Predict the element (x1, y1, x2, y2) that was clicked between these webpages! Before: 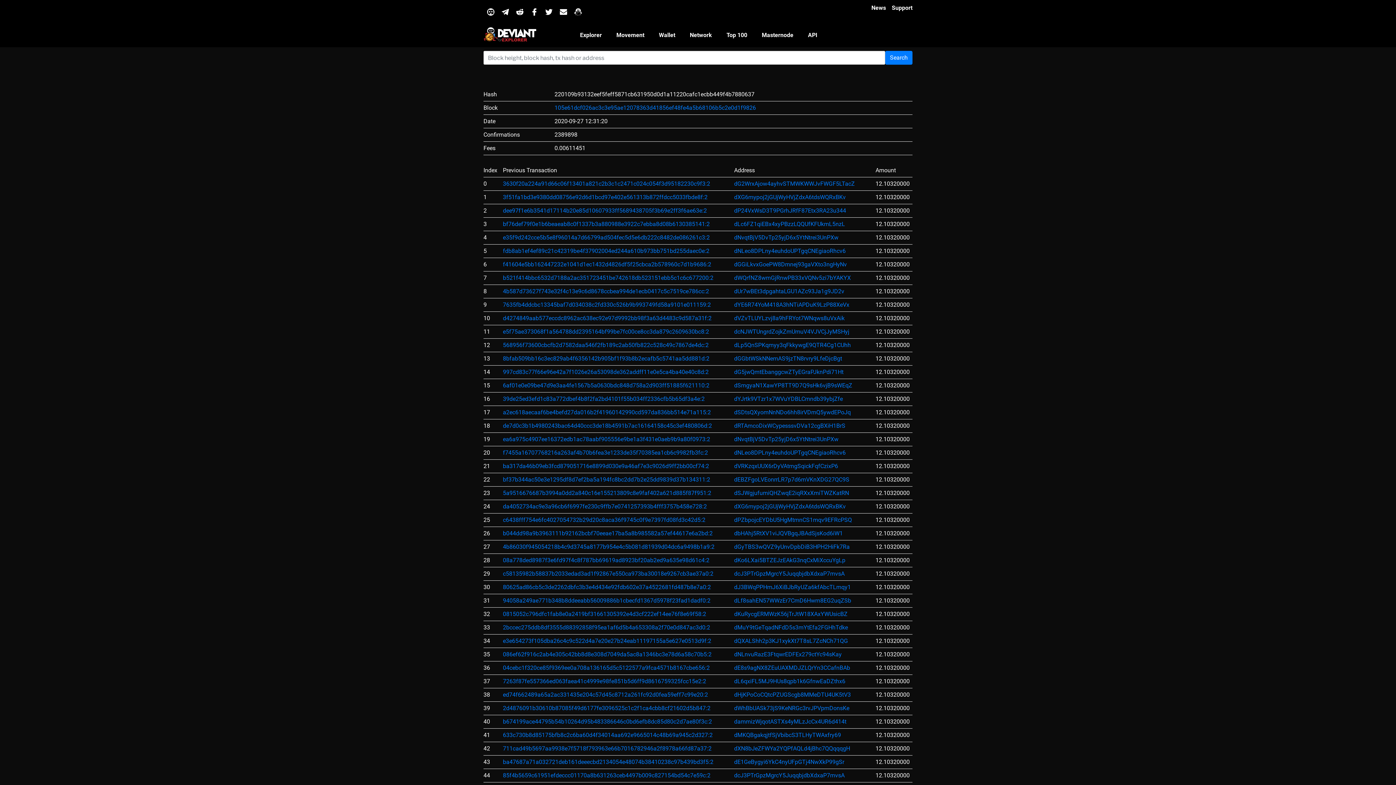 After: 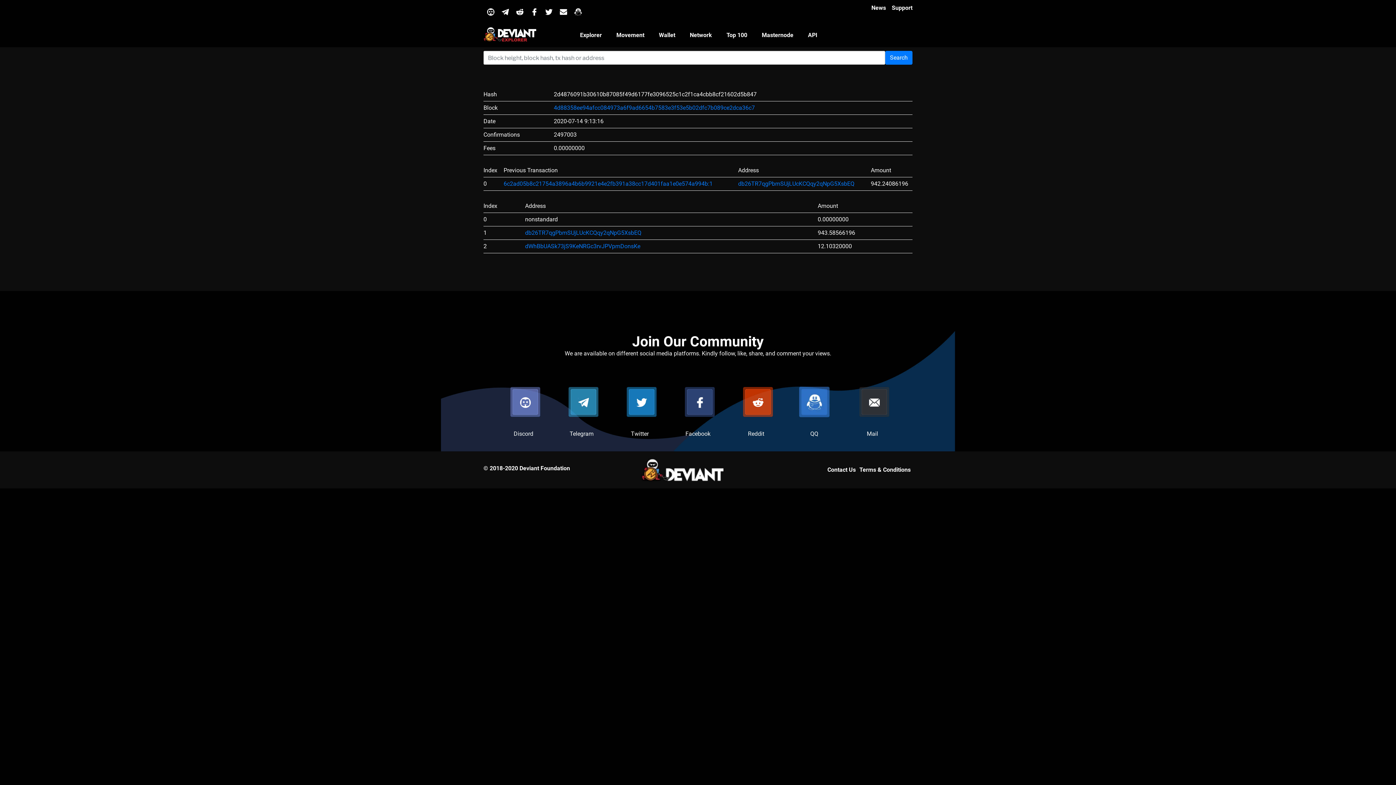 Action: bbox: (503, 705, 710, 712) label: 2d4876091b30610b87085f49d6177fe3096525c1c2f1ca4cbb8cf21602d5b847:2